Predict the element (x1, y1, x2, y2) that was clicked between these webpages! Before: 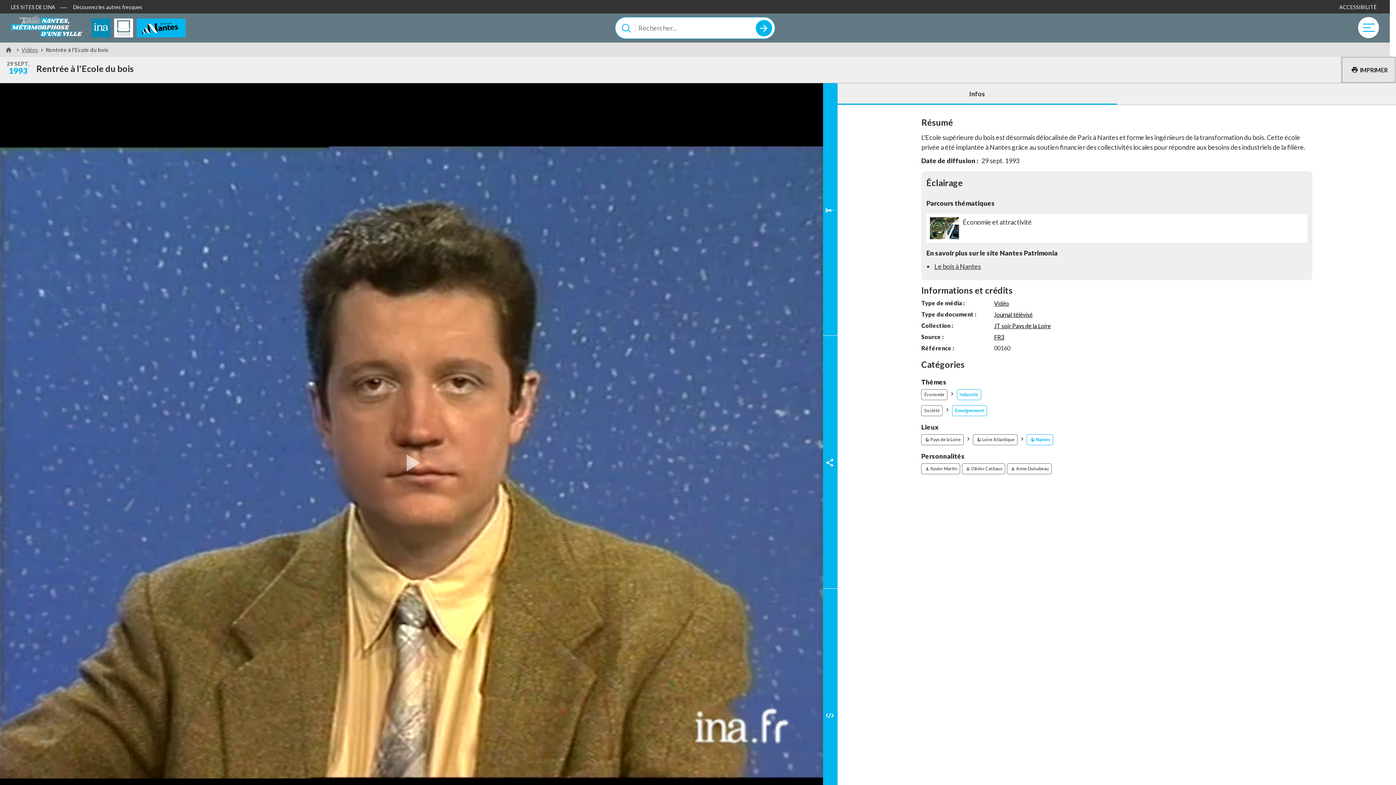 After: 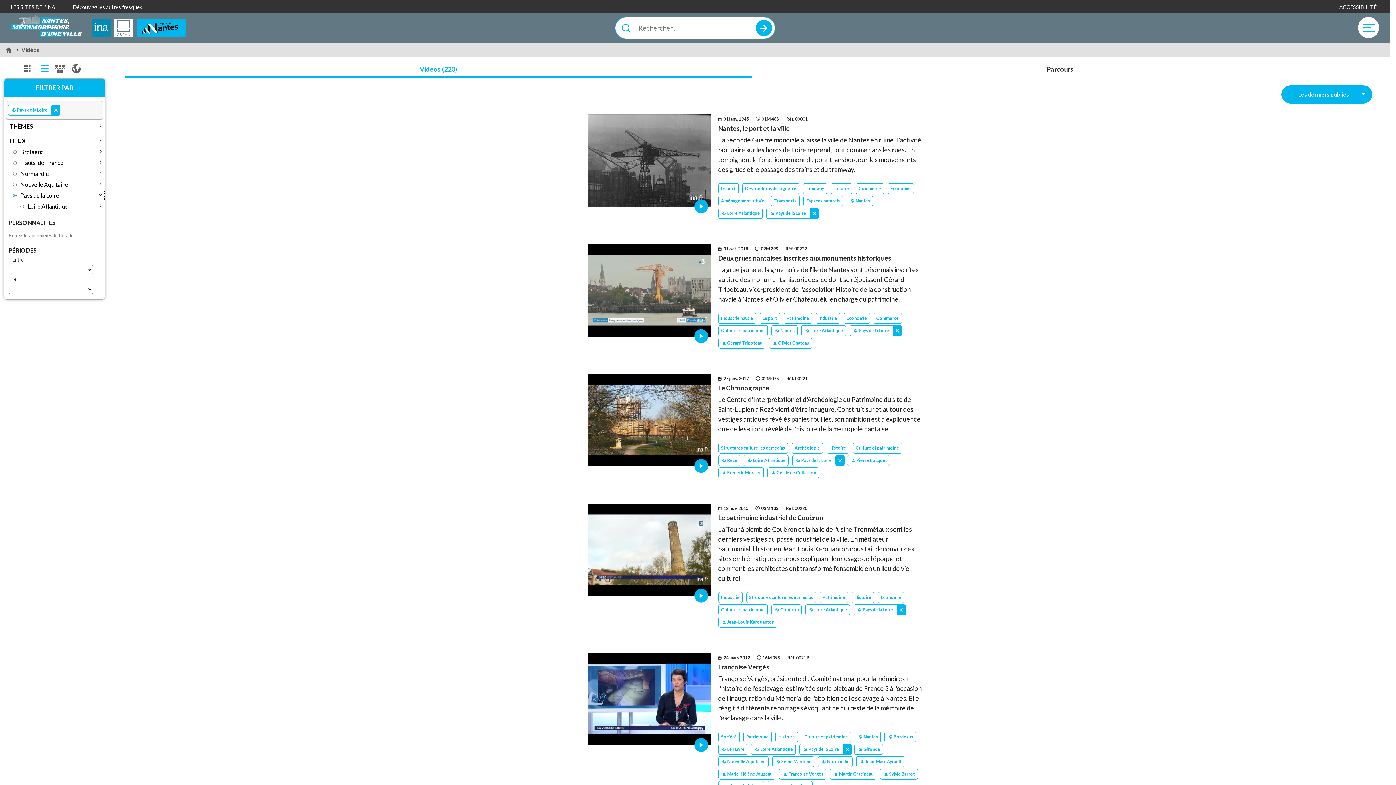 Action: bbox: (921, 434, 964, 445) label: Pays de la Loire